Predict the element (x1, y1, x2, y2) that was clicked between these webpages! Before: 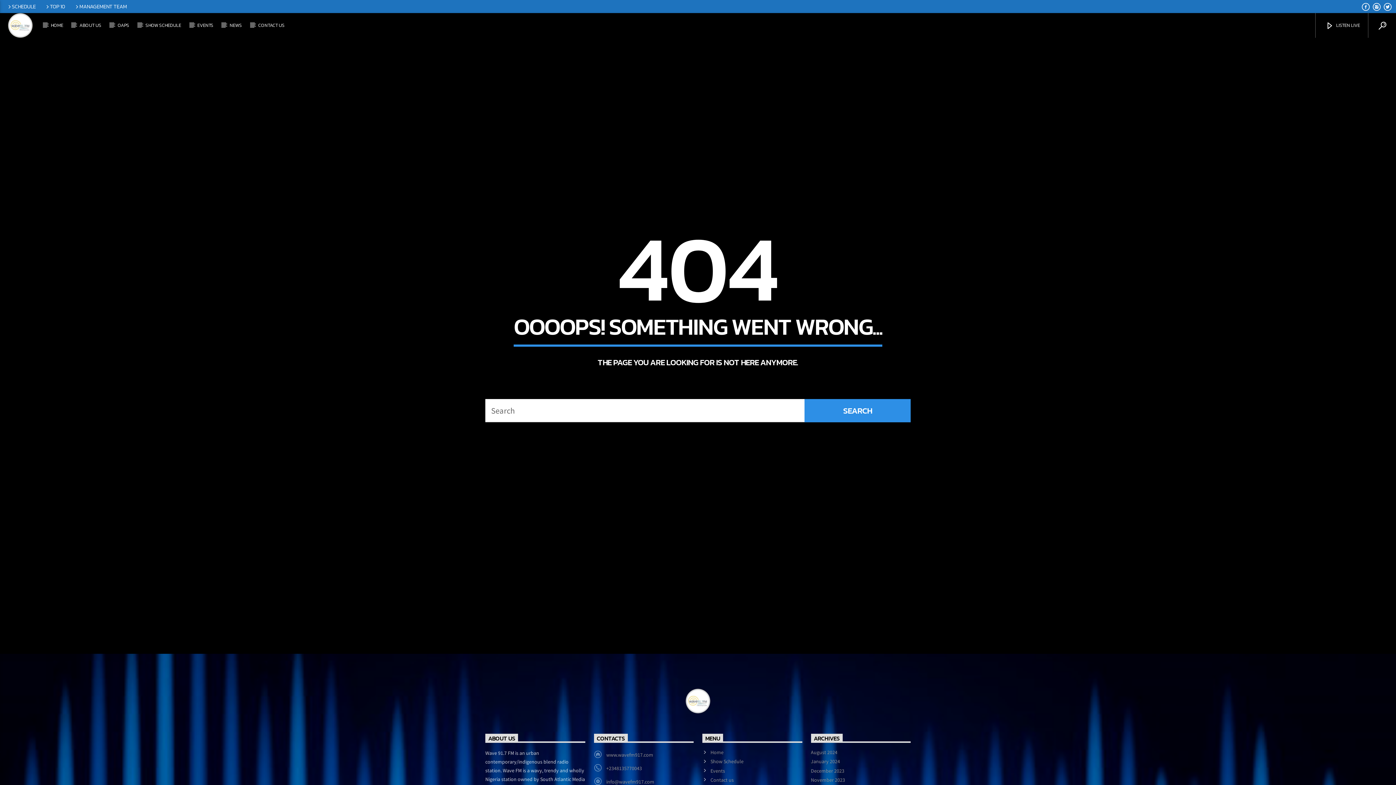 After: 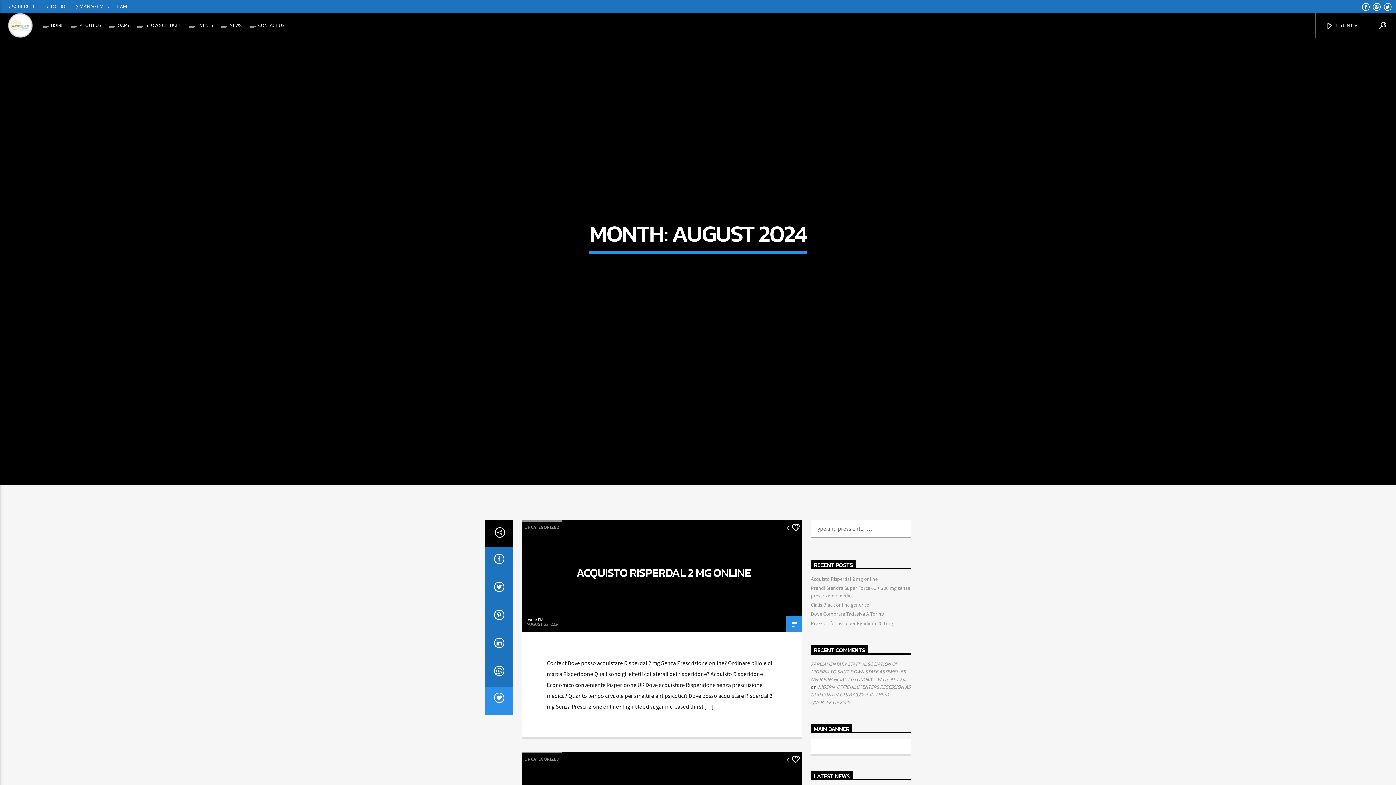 Action: label: August 2024 bbox: (811, 749, 837, 756)